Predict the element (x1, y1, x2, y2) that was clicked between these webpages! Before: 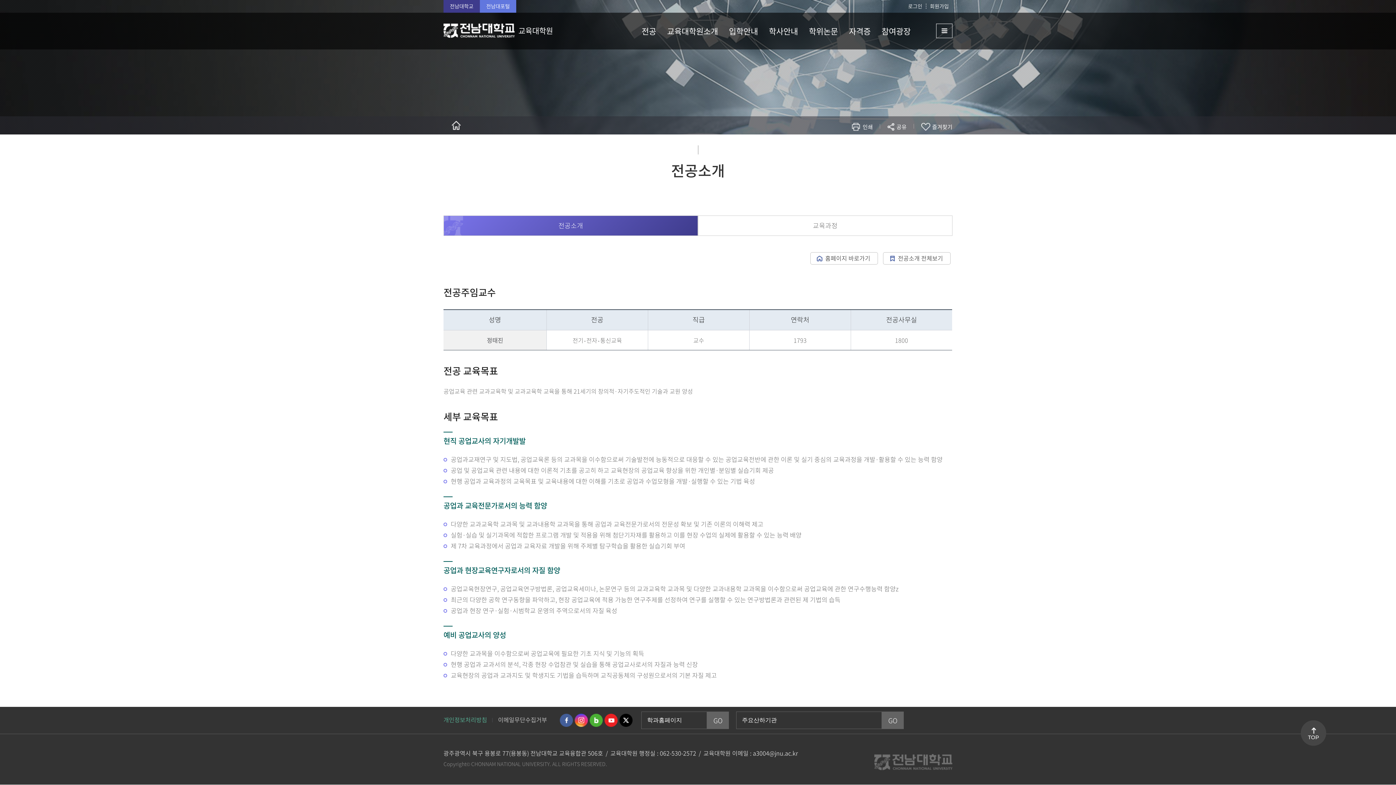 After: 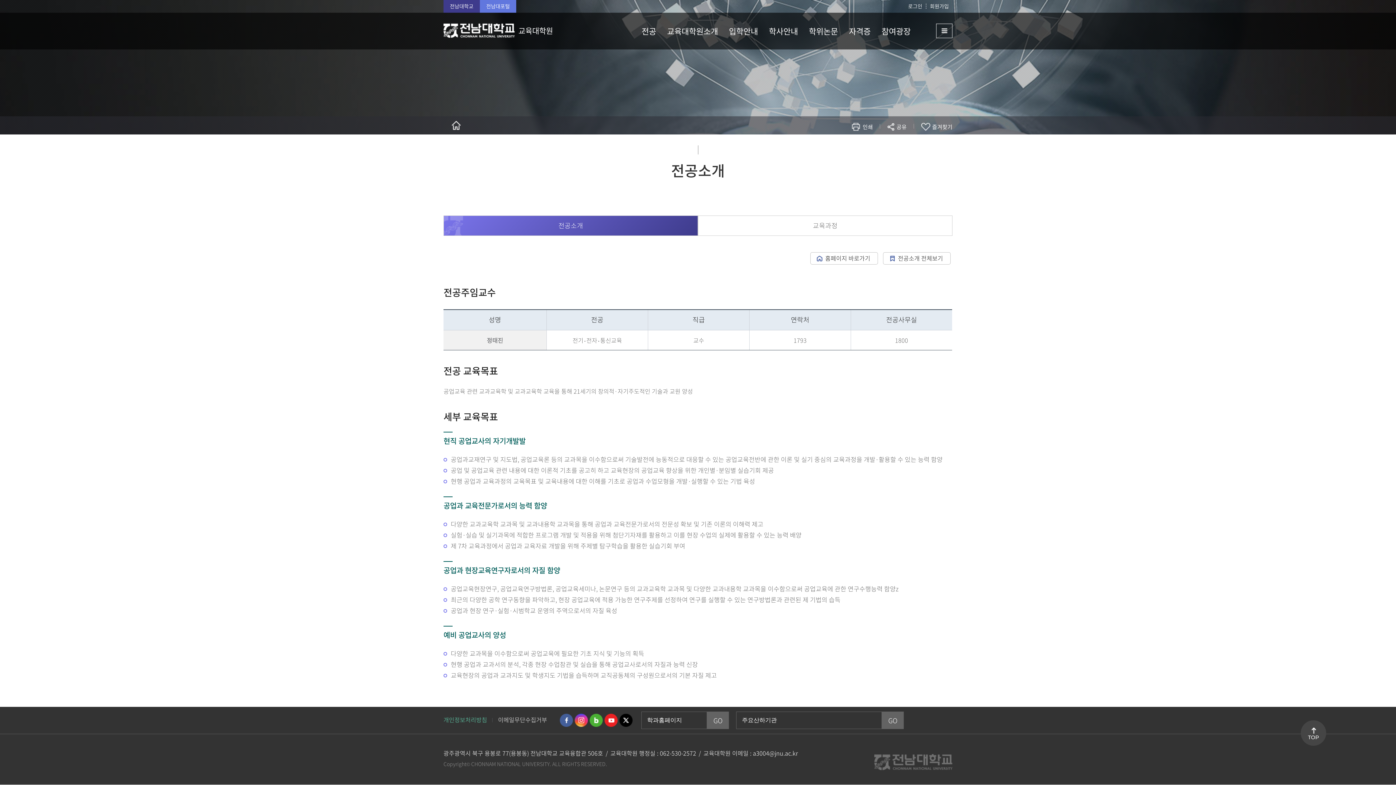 Action: bbox: (604, 714, 617, 727) label: 유투브 바로가기